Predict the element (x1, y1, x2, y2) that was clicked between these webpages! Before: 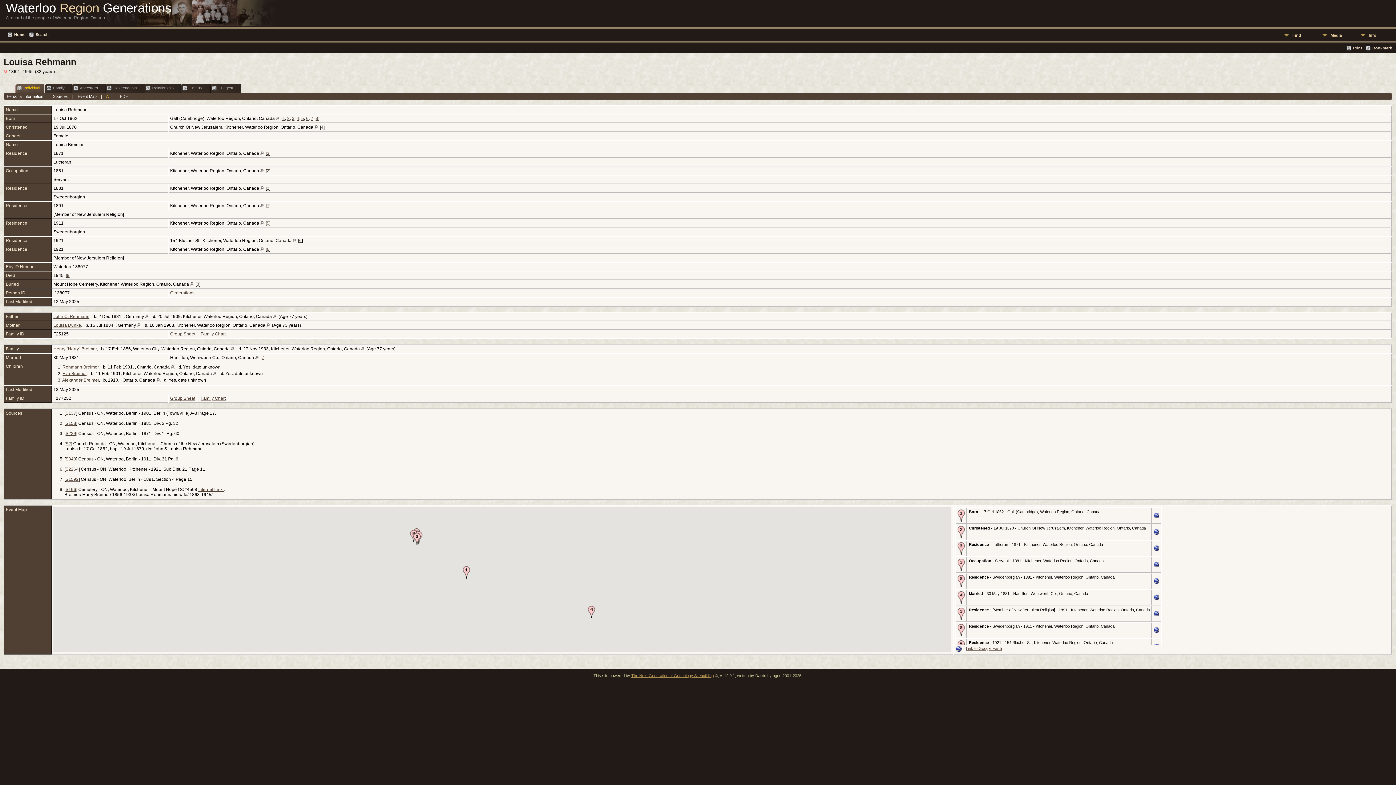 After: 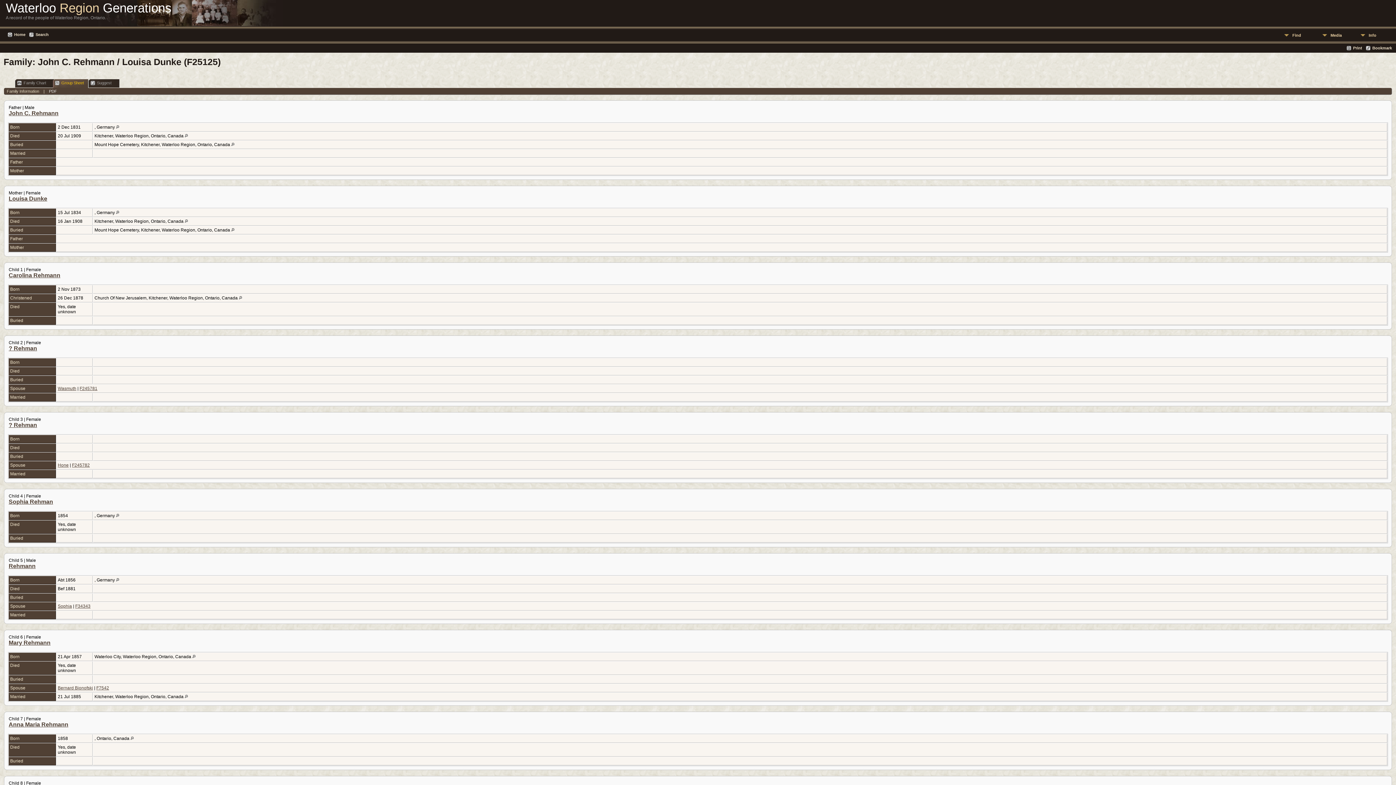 Action: label: Group Sheet bbox: (170, 331, 195, 336)